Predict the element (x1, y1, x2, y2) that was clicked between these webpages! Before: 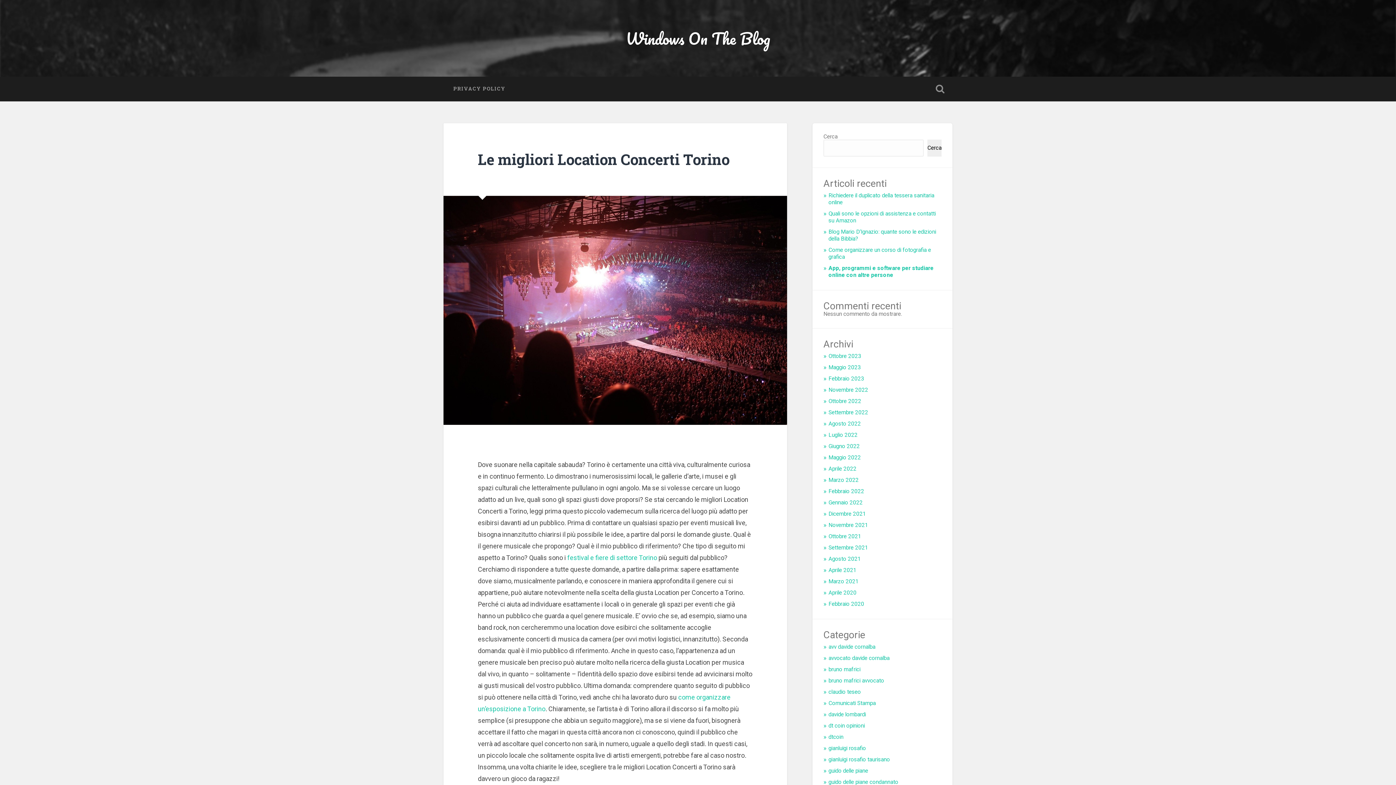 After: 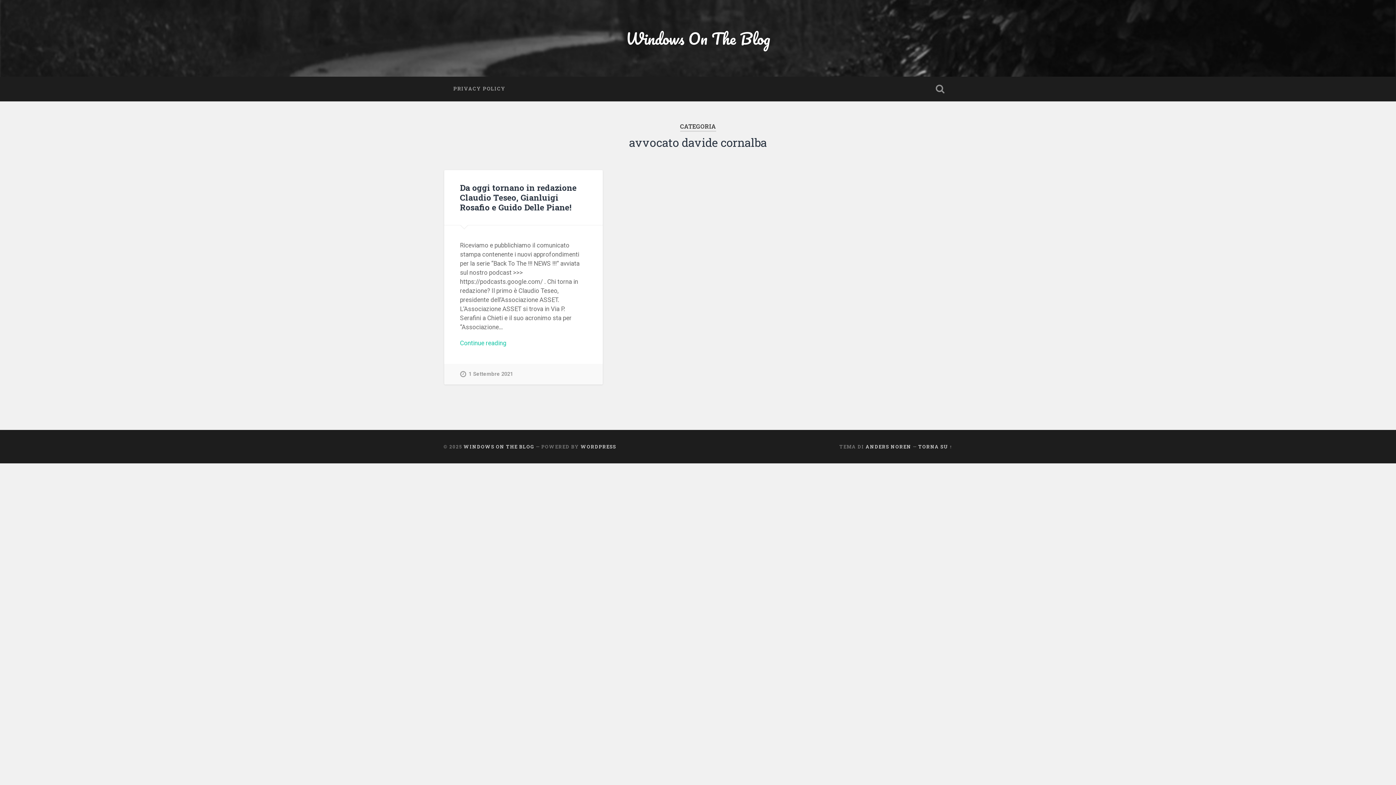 Action: label: avvocato davide cornalba bbox: (828, 655, 889, 661)